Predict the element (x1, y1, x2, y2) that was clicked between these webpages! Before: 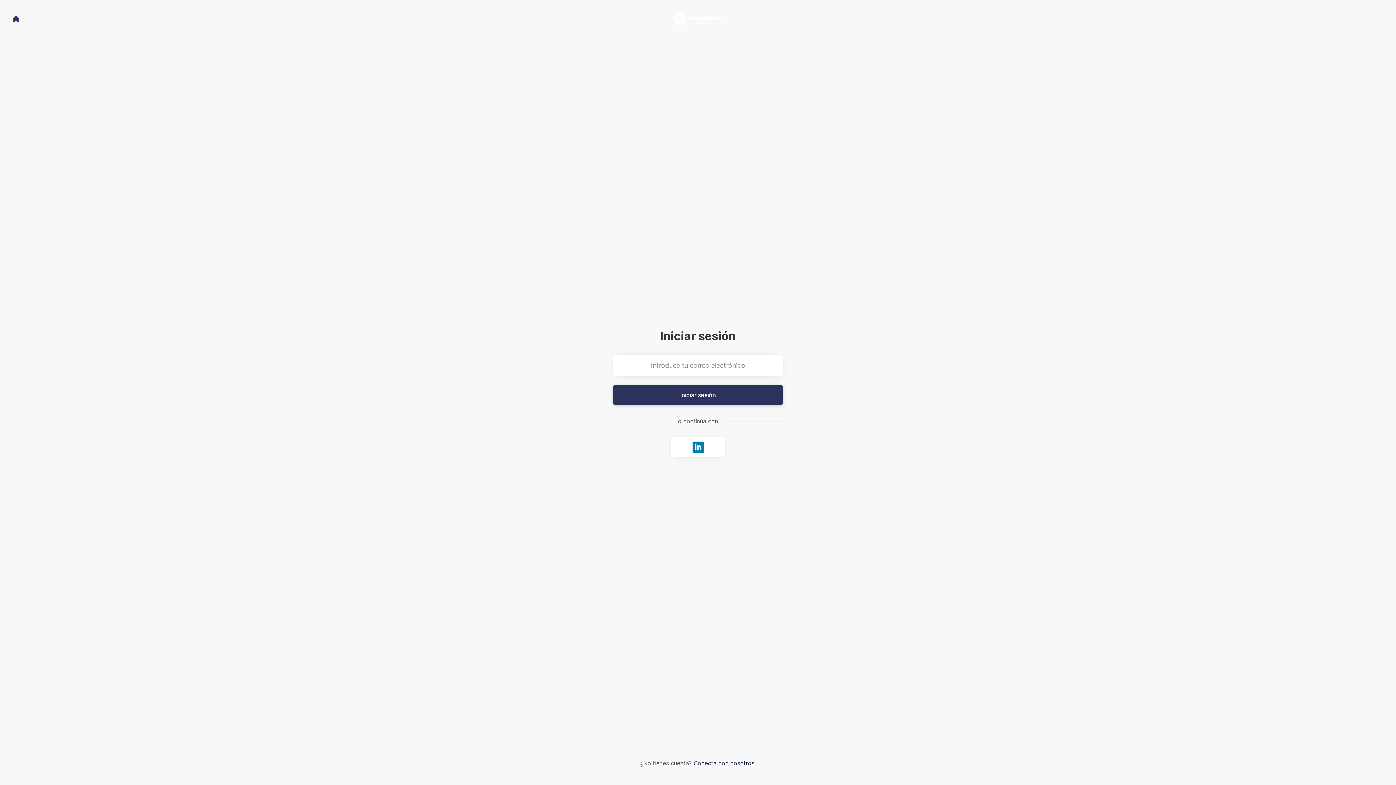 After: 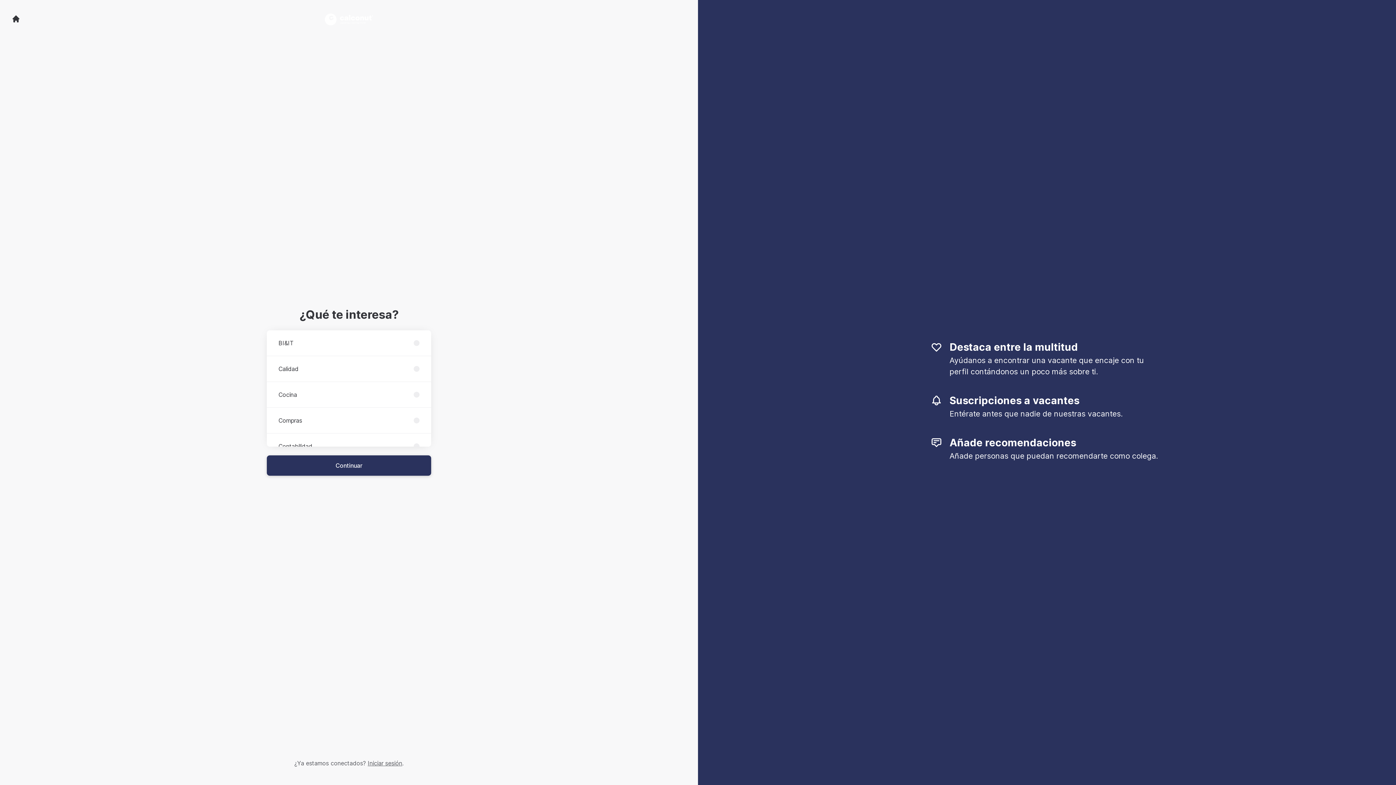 Action: bbox: (693, 759, 754, 767) label: Conecta con nosotros